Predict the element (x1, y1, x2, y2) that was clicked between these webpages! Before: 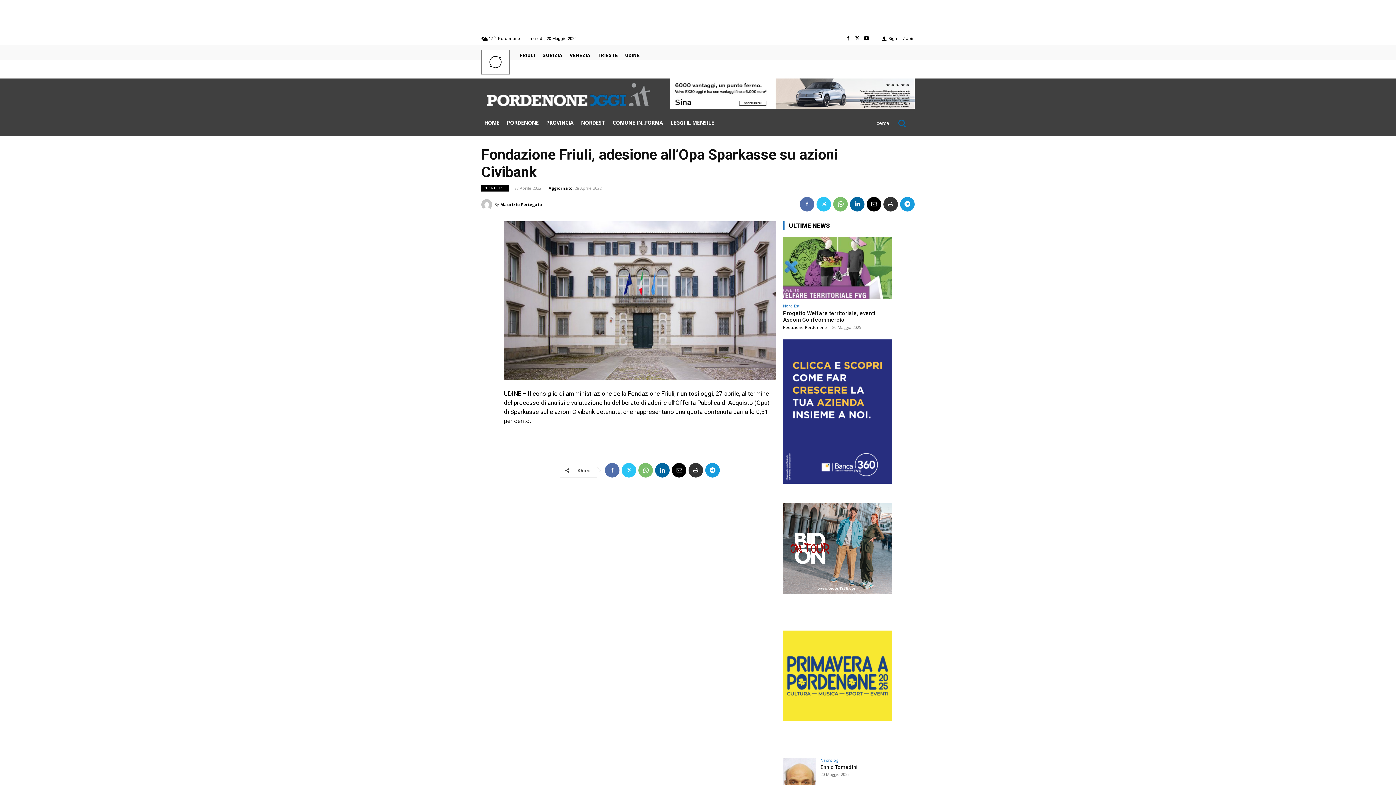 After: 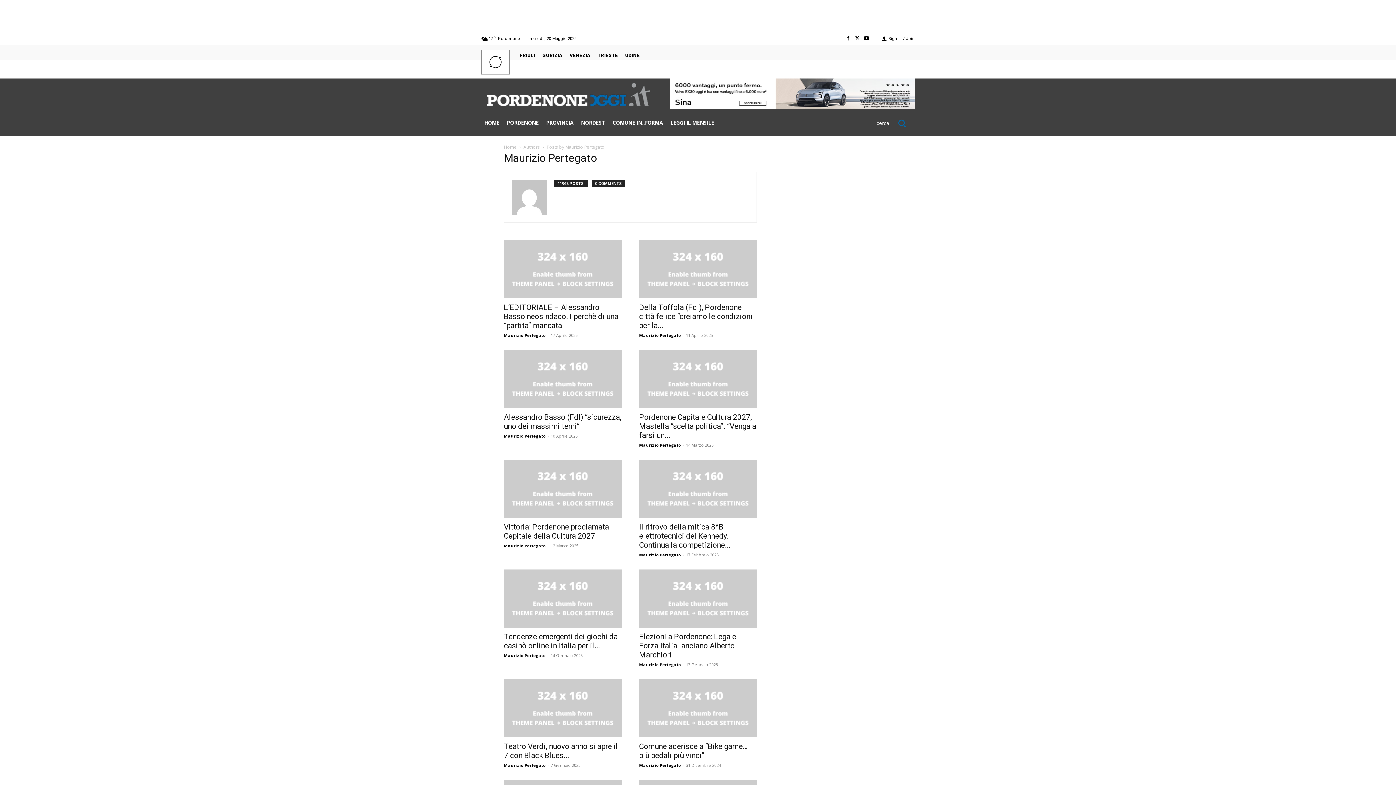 Action: bbox: (481, 199, 494, 210)